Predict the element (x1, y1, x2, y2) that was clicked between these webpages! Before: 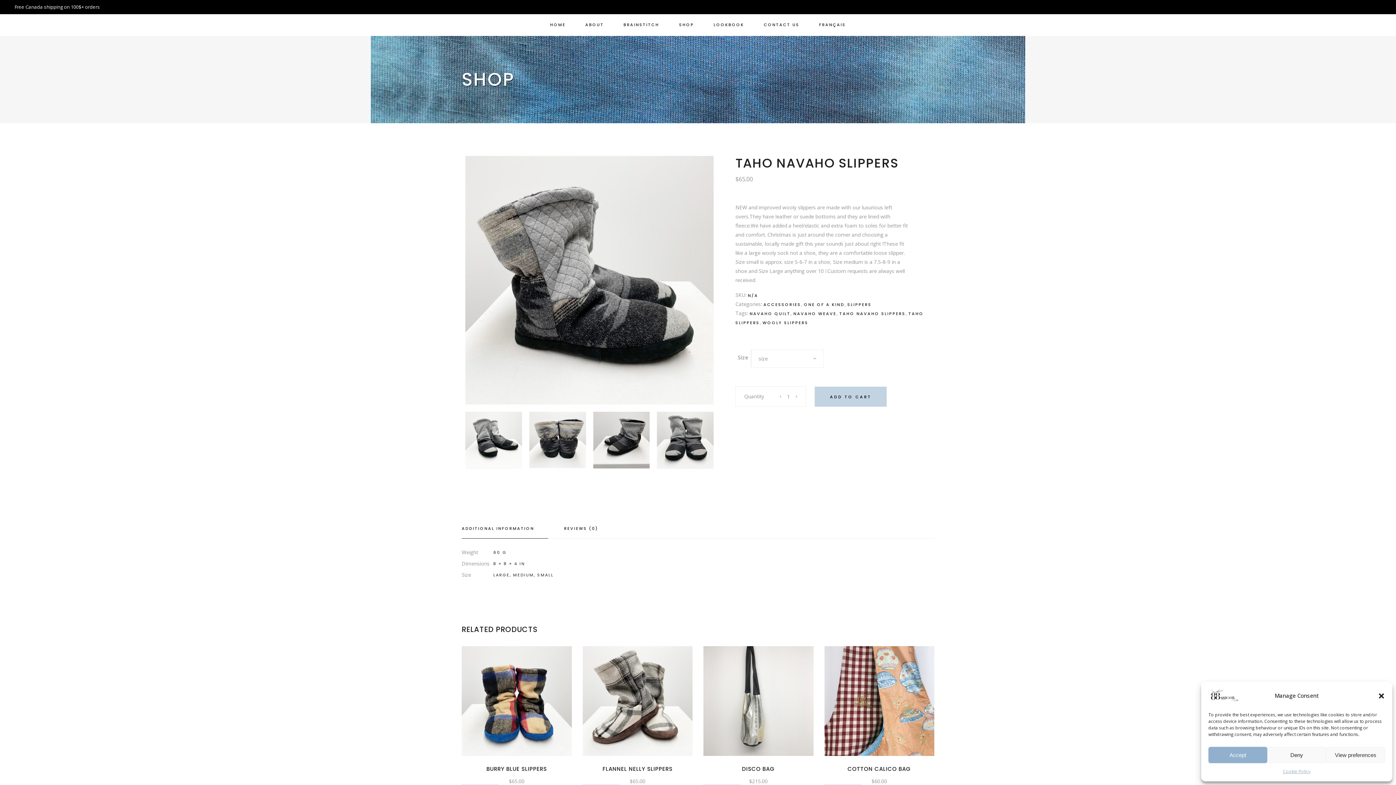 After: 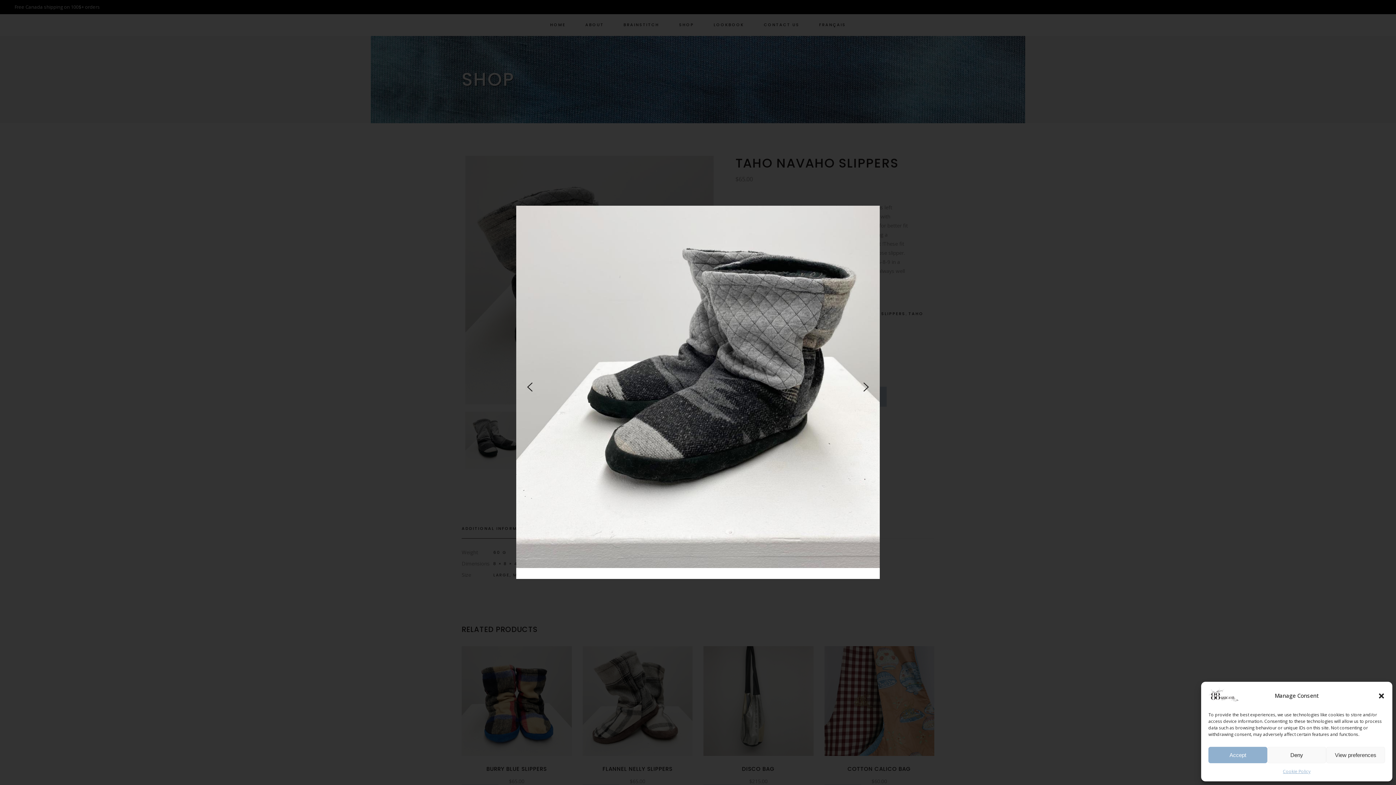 Action: bbox: (593, 463, 649, 470)